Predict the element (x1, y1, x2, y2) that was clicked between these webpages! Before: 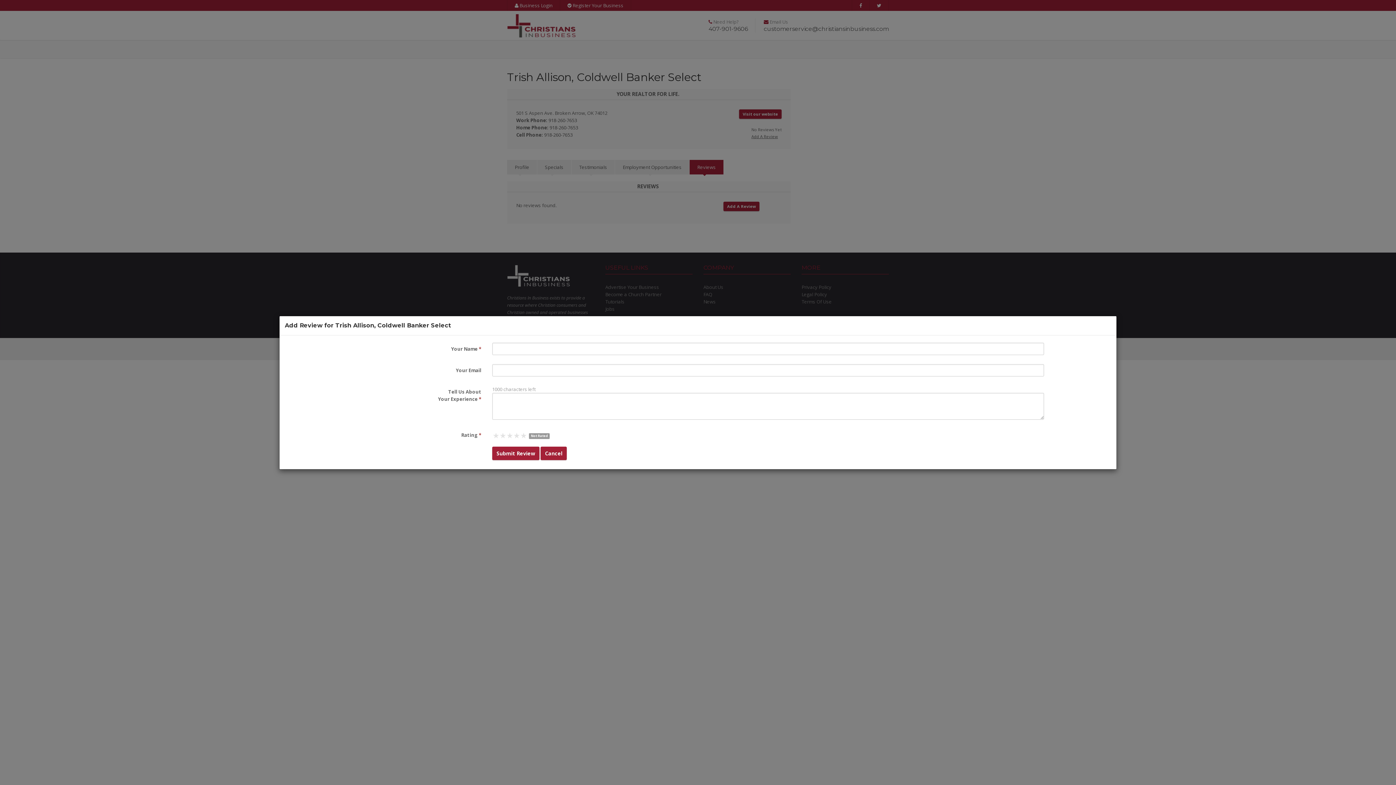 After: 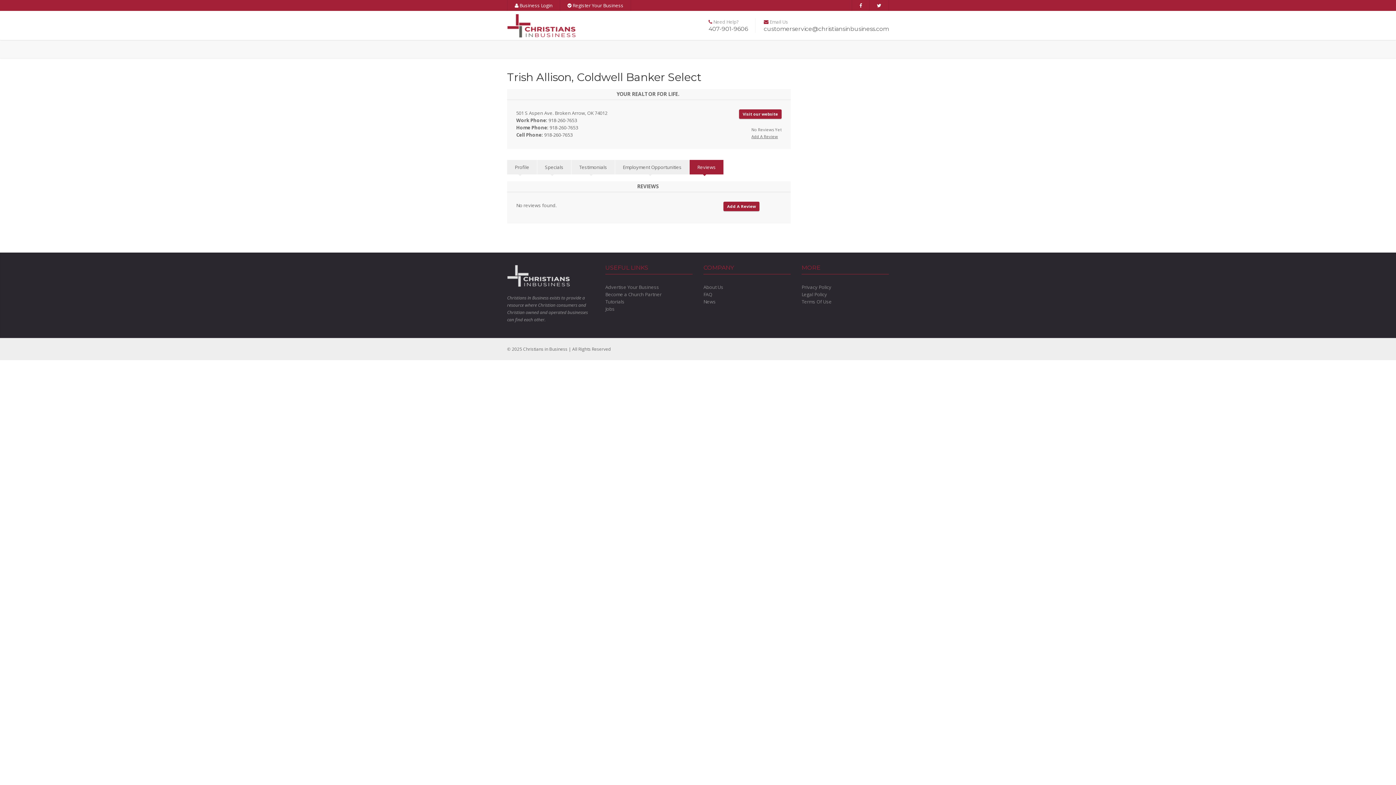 Action: bbox: (540, 446, 566, 460) label: Cancel